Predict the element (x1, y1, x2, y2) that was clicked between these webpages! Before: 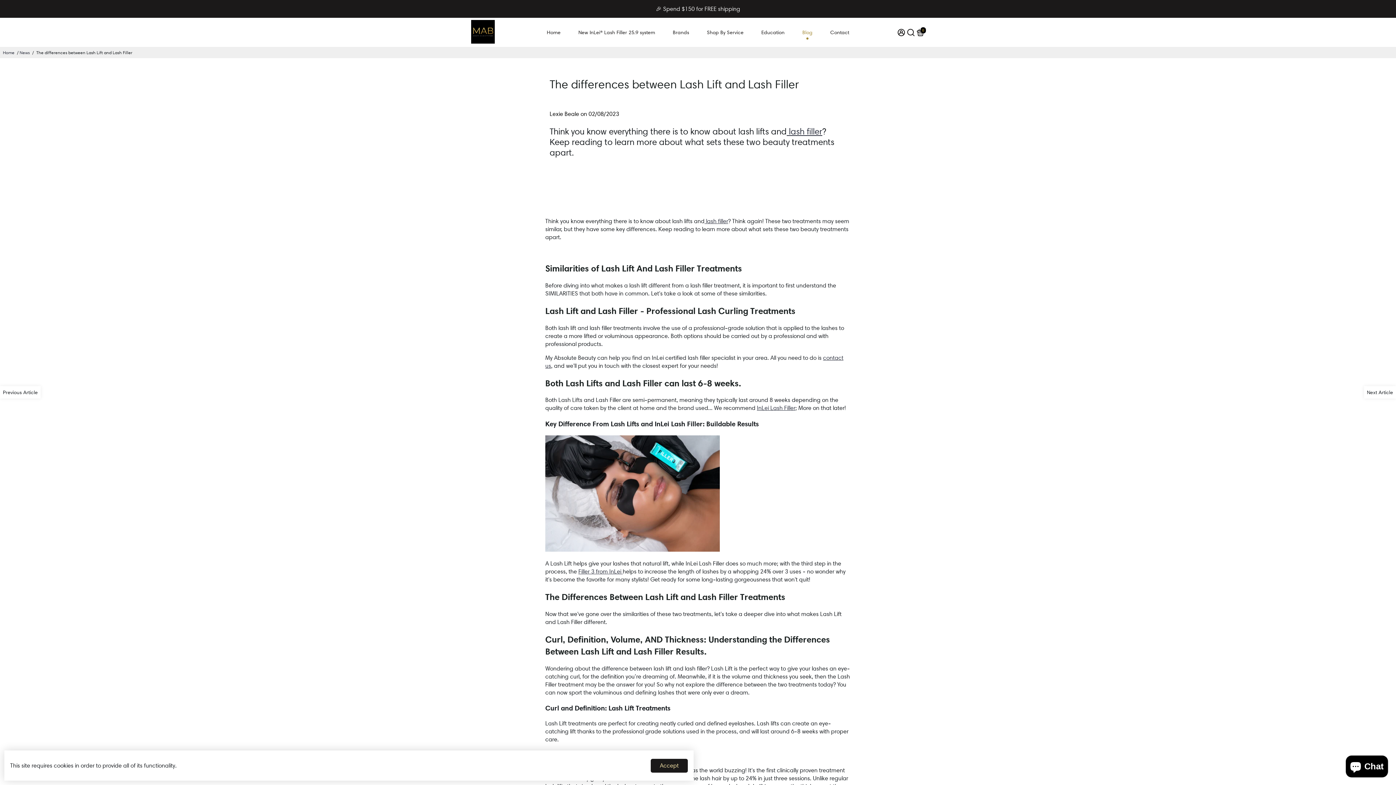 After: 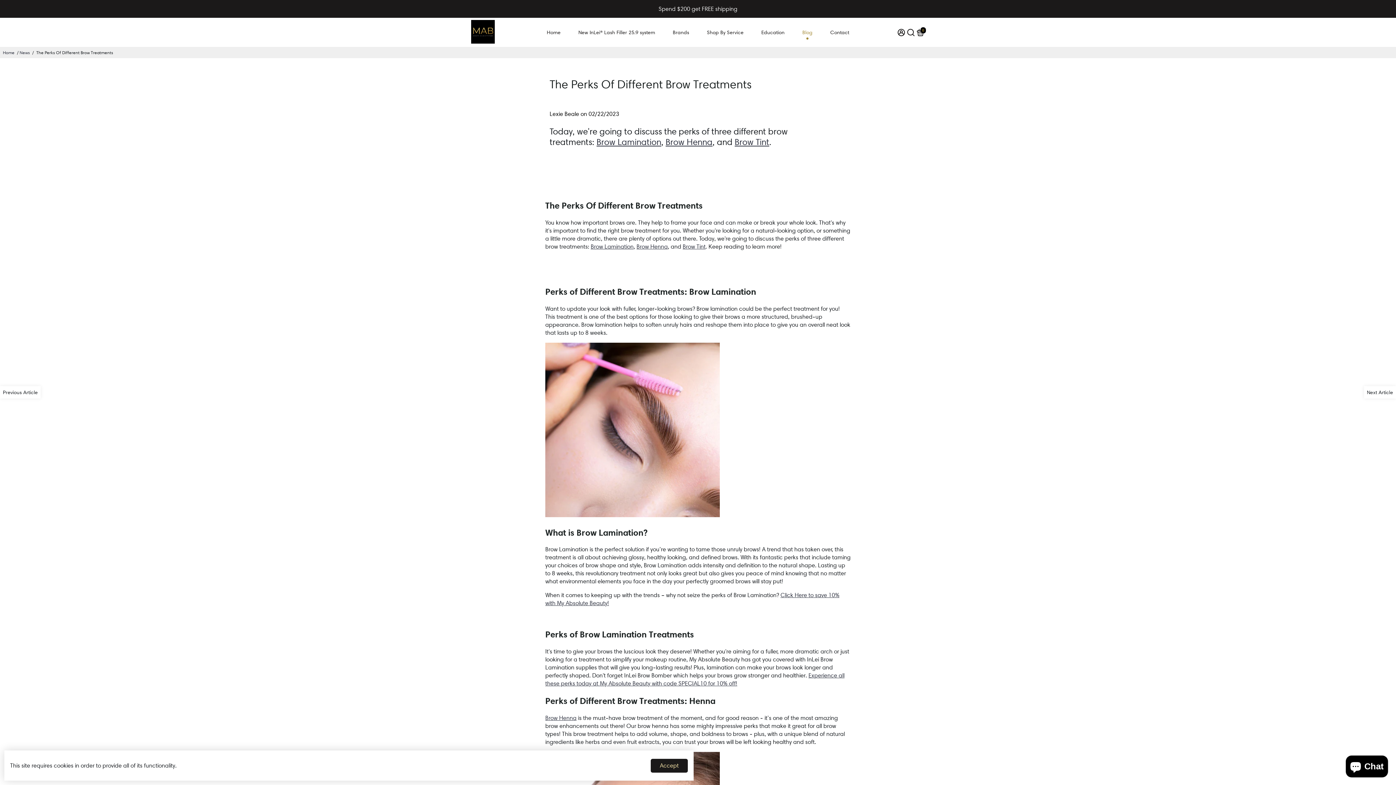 Action: bbox: (1364, 386, 1396, 398) label: Next Article